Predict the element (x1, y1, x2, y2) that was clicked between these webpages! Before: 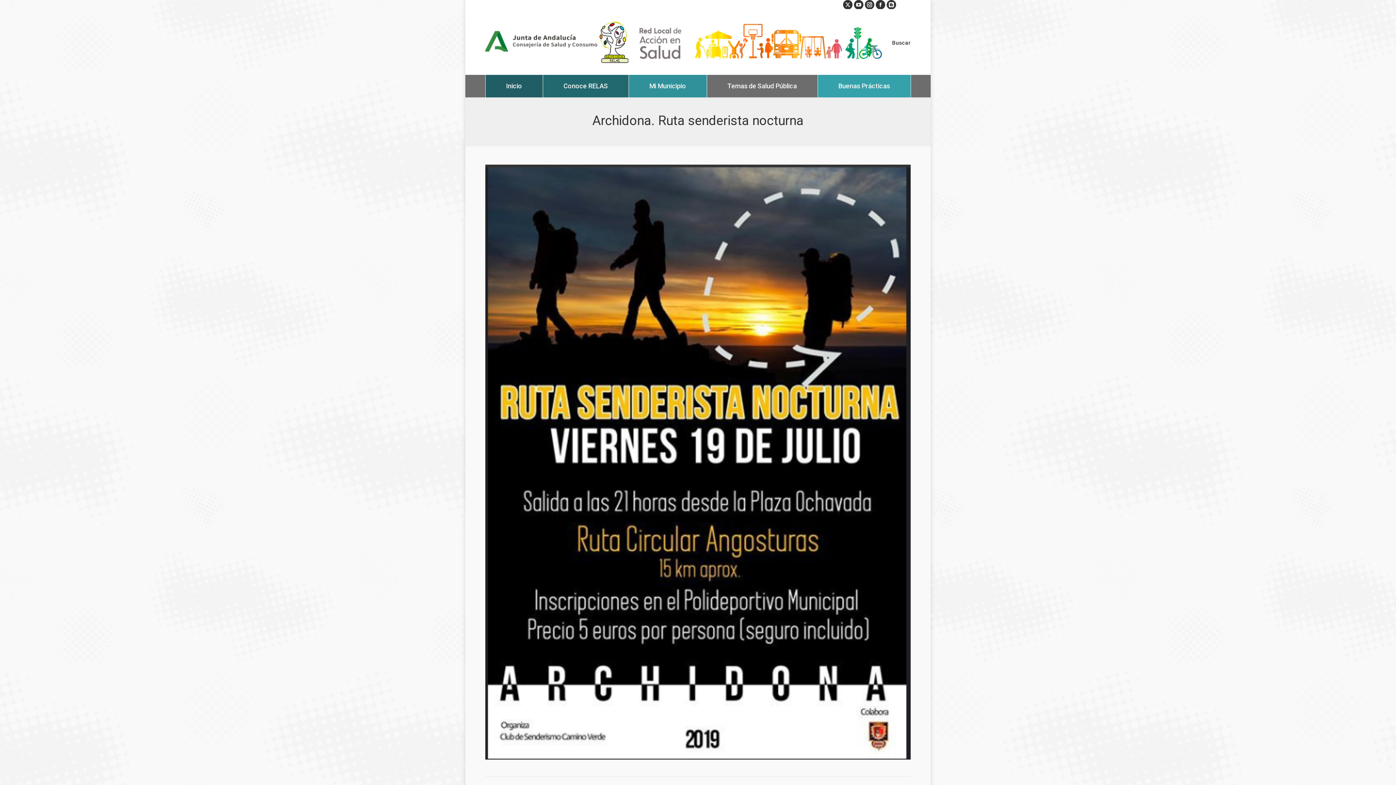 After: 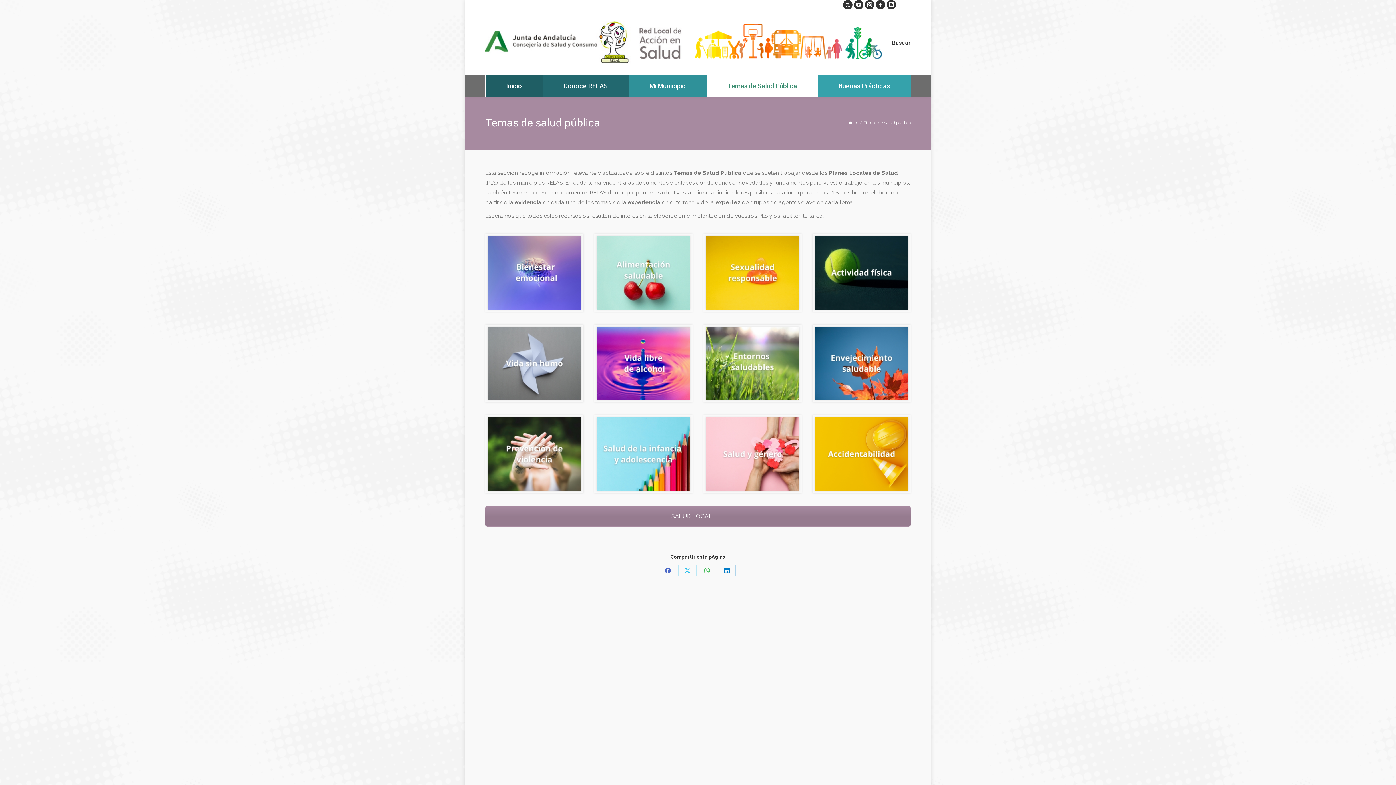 Action: label: Temas de Salud Pública bbox: (706, 74, 817, 97)